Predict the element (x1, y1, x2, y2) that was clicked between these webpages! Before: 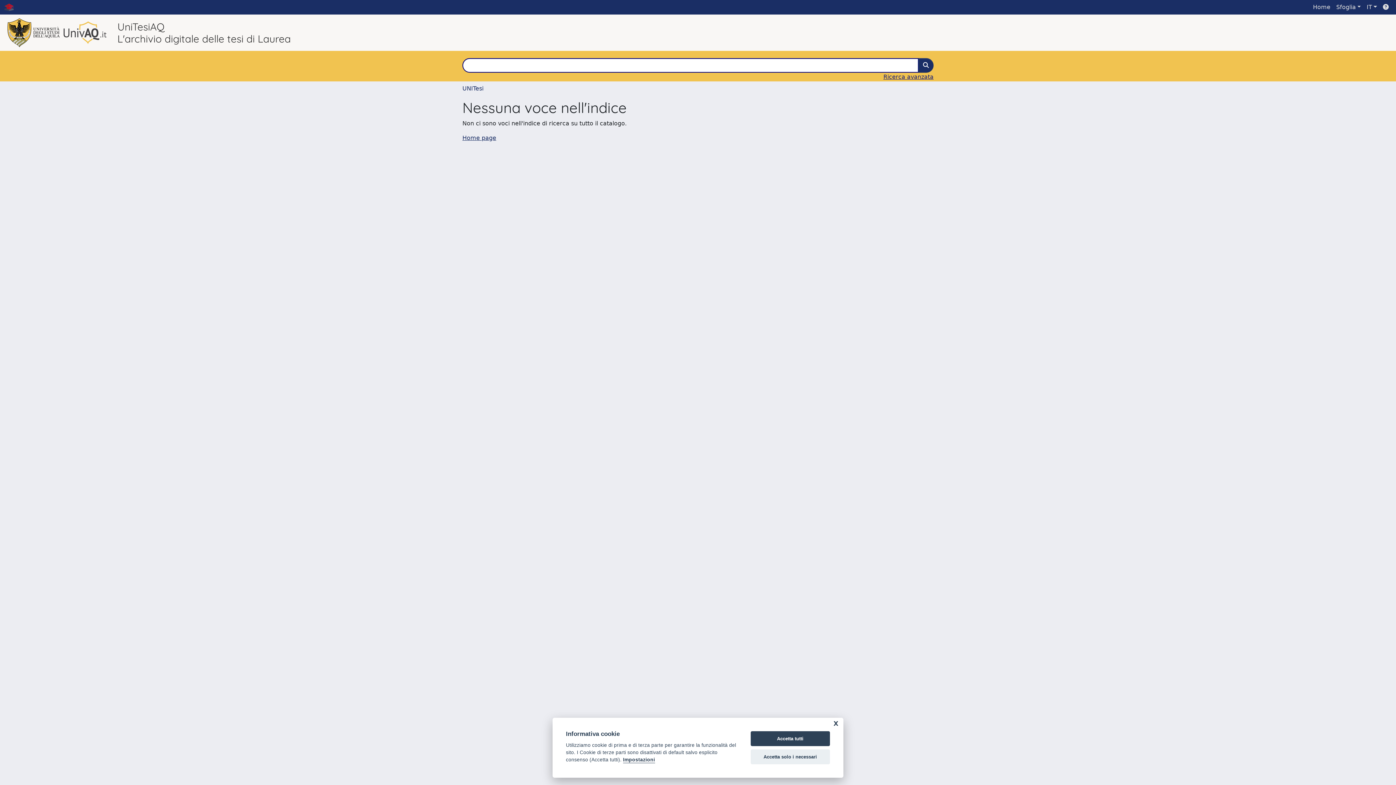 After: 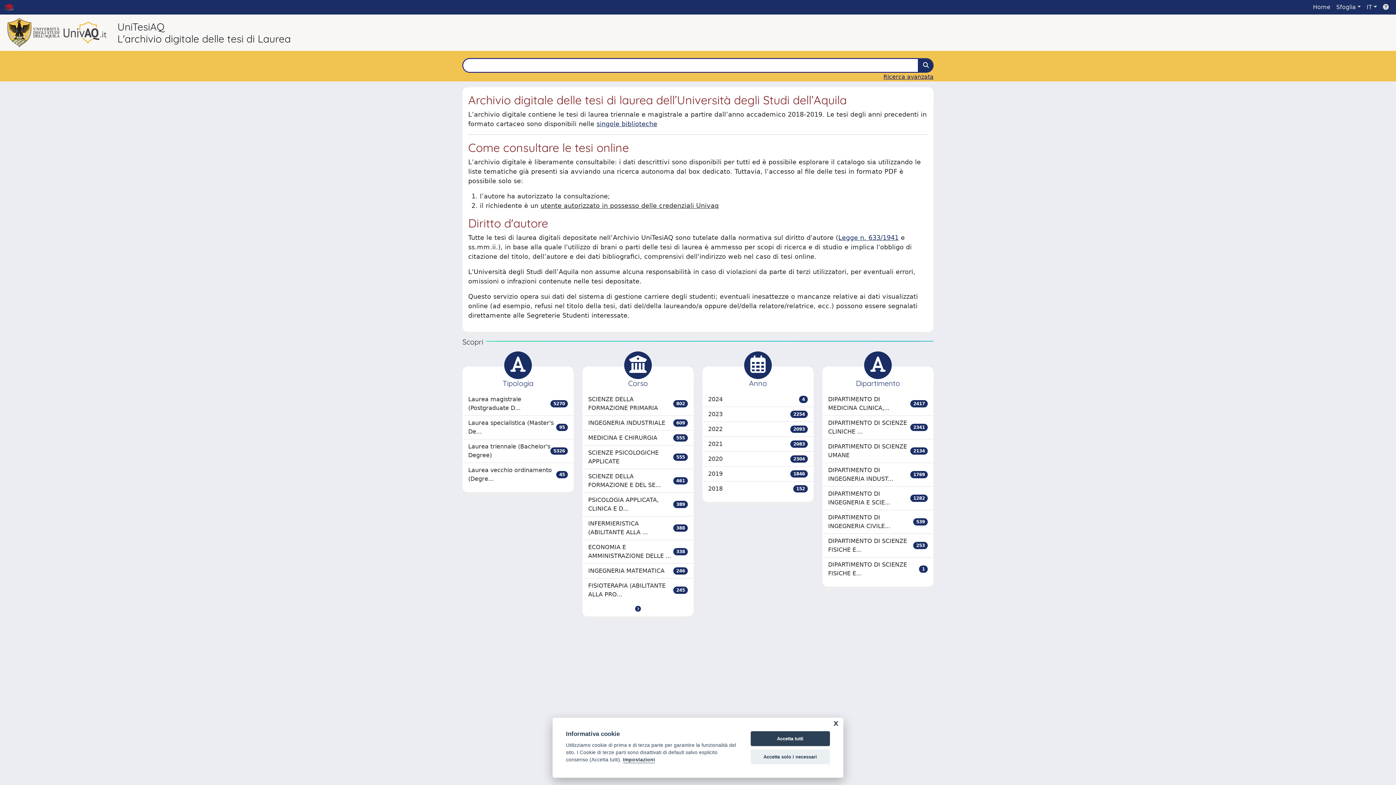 Action: label: Home page bbox: (462, 134, 496, 141)